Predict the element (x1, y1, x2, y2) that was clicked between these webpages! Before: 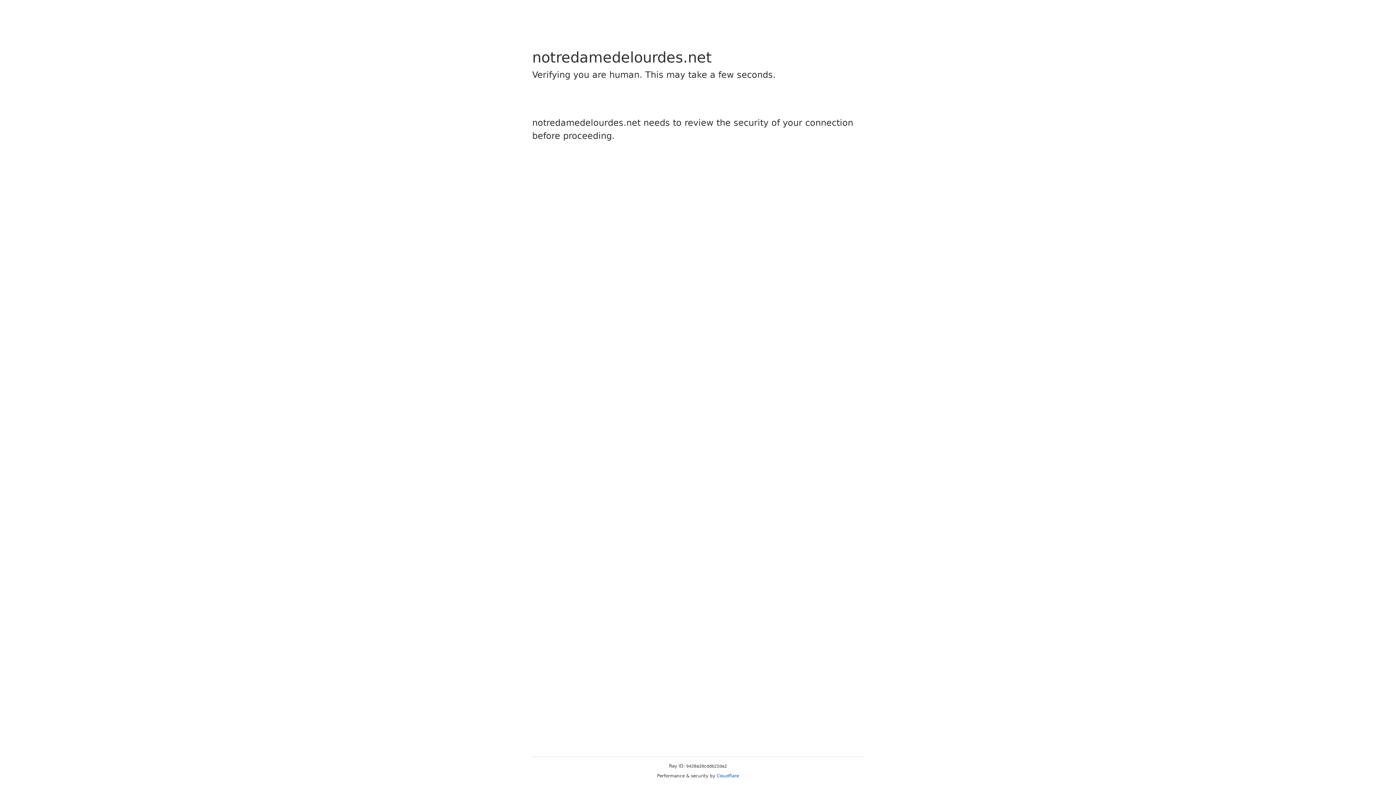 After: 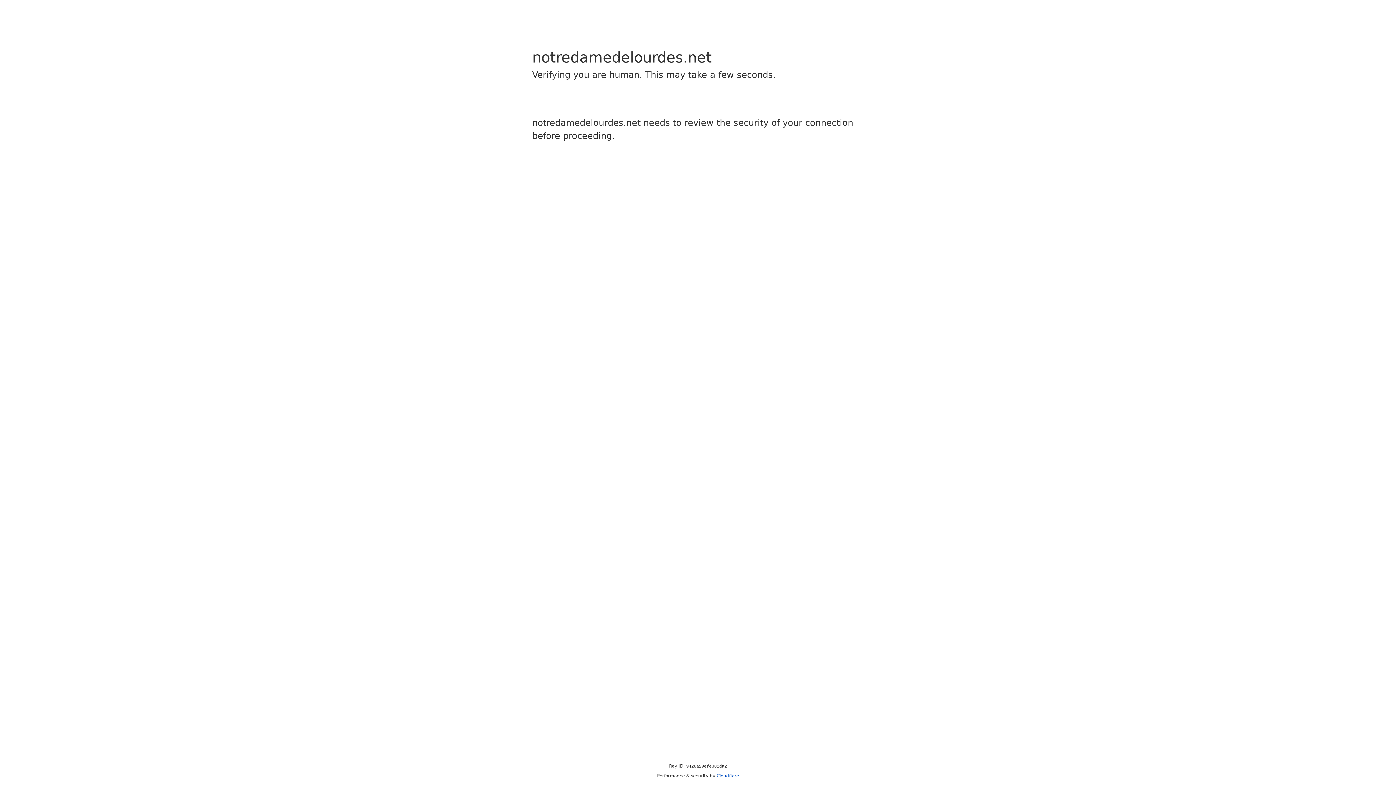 Action: bbox: (716, 773, 739, 778) label: Cloudflare